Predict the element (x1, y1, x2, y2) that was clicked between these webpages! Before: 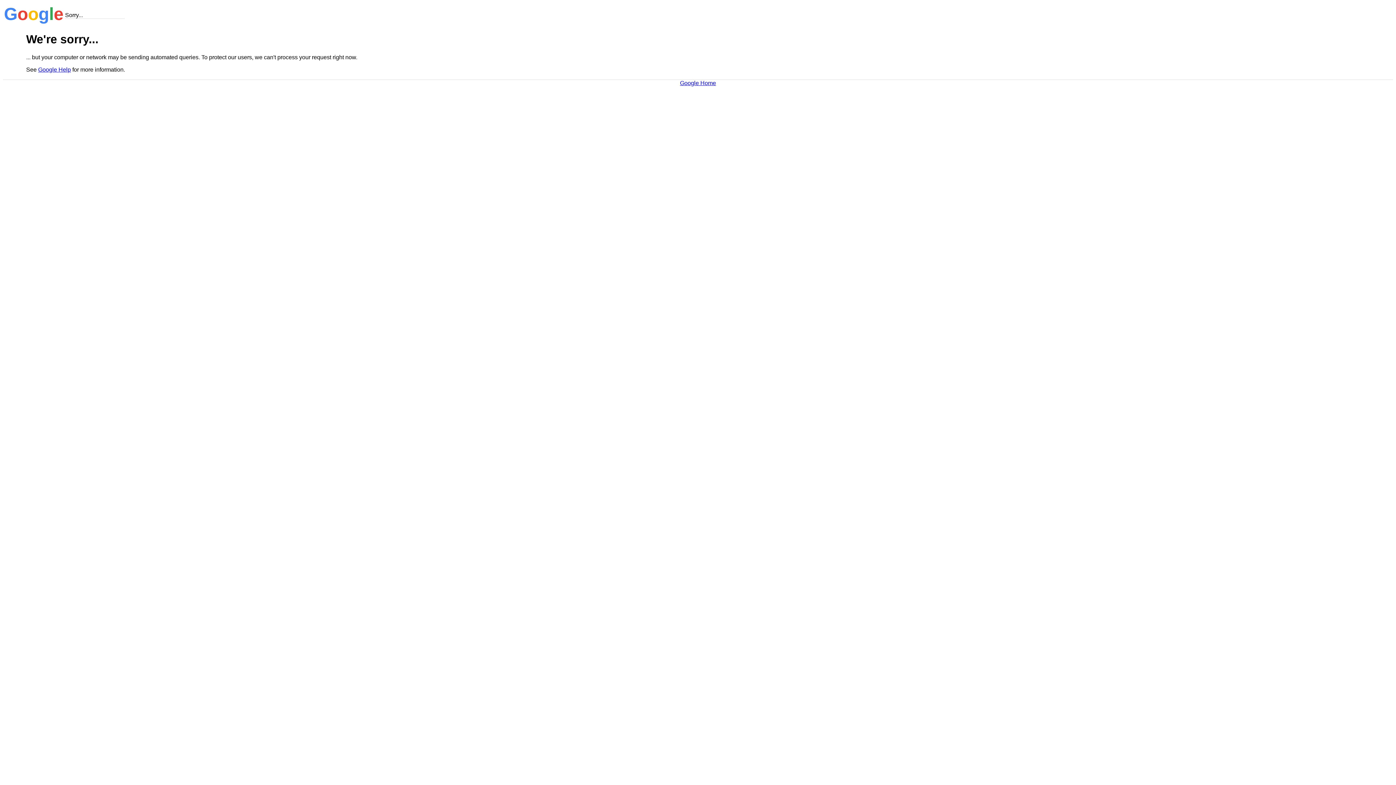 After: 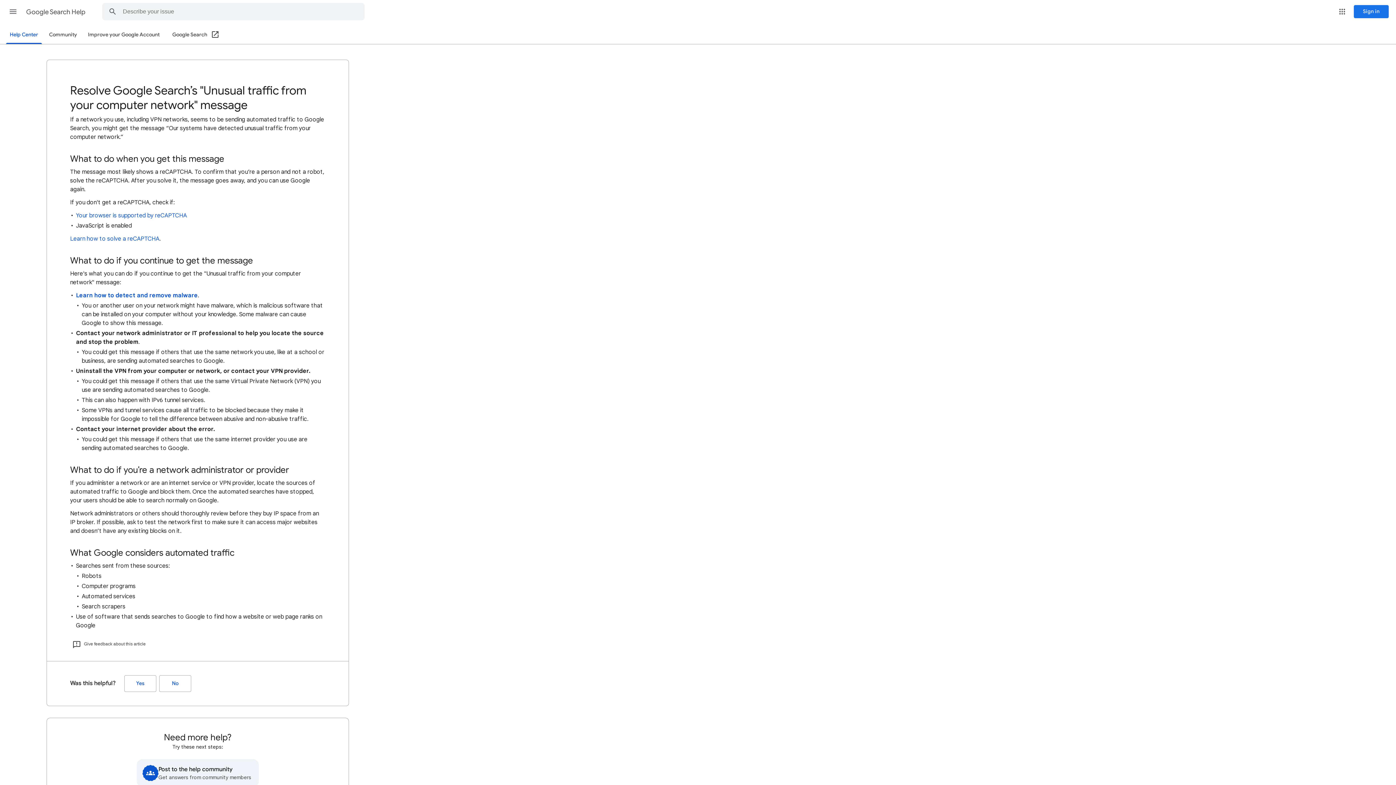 Action: label: Google Help bbox: (38, 66, 70, 72)